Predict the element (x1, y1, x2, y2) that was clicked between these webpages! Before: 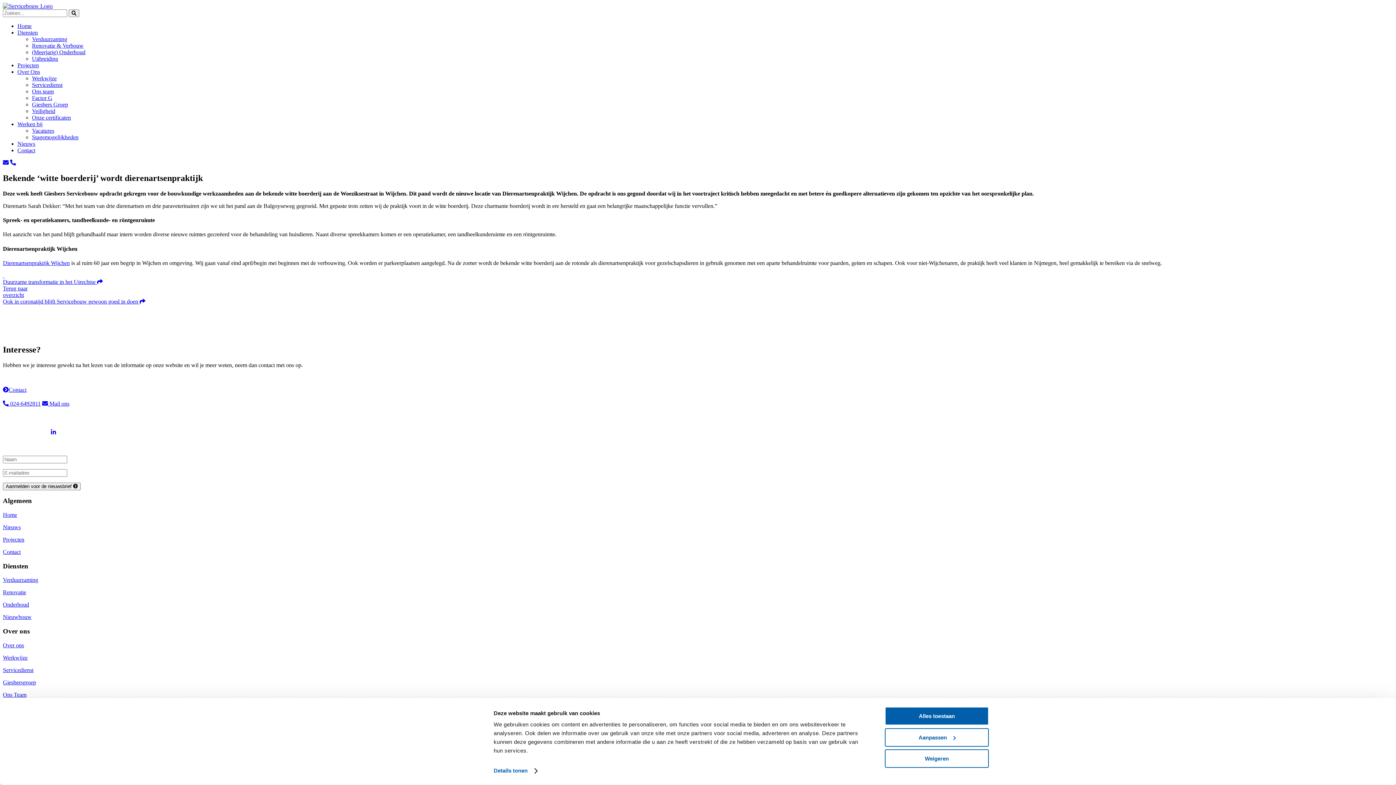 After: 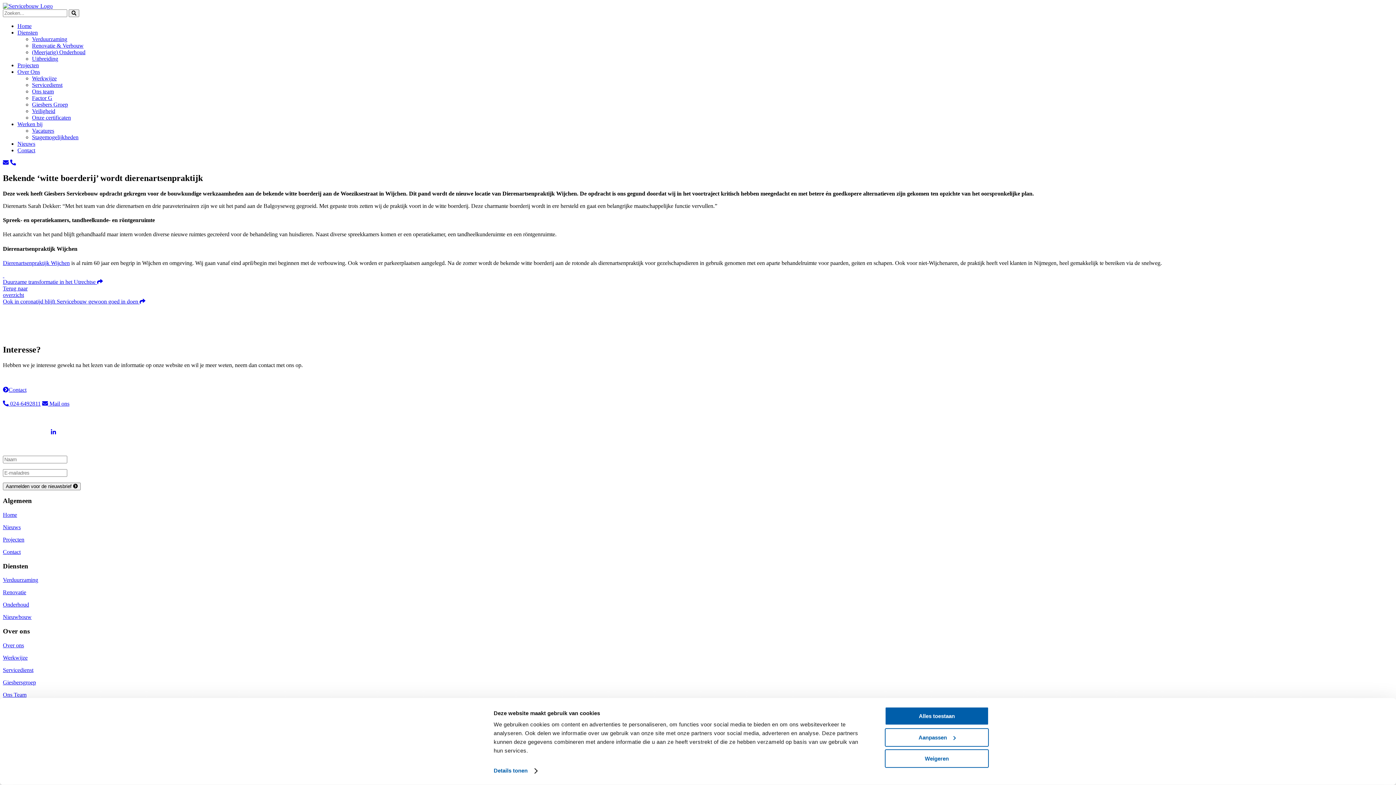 Action: bbox: (2, 400, 40, 406) label:  024-6492811